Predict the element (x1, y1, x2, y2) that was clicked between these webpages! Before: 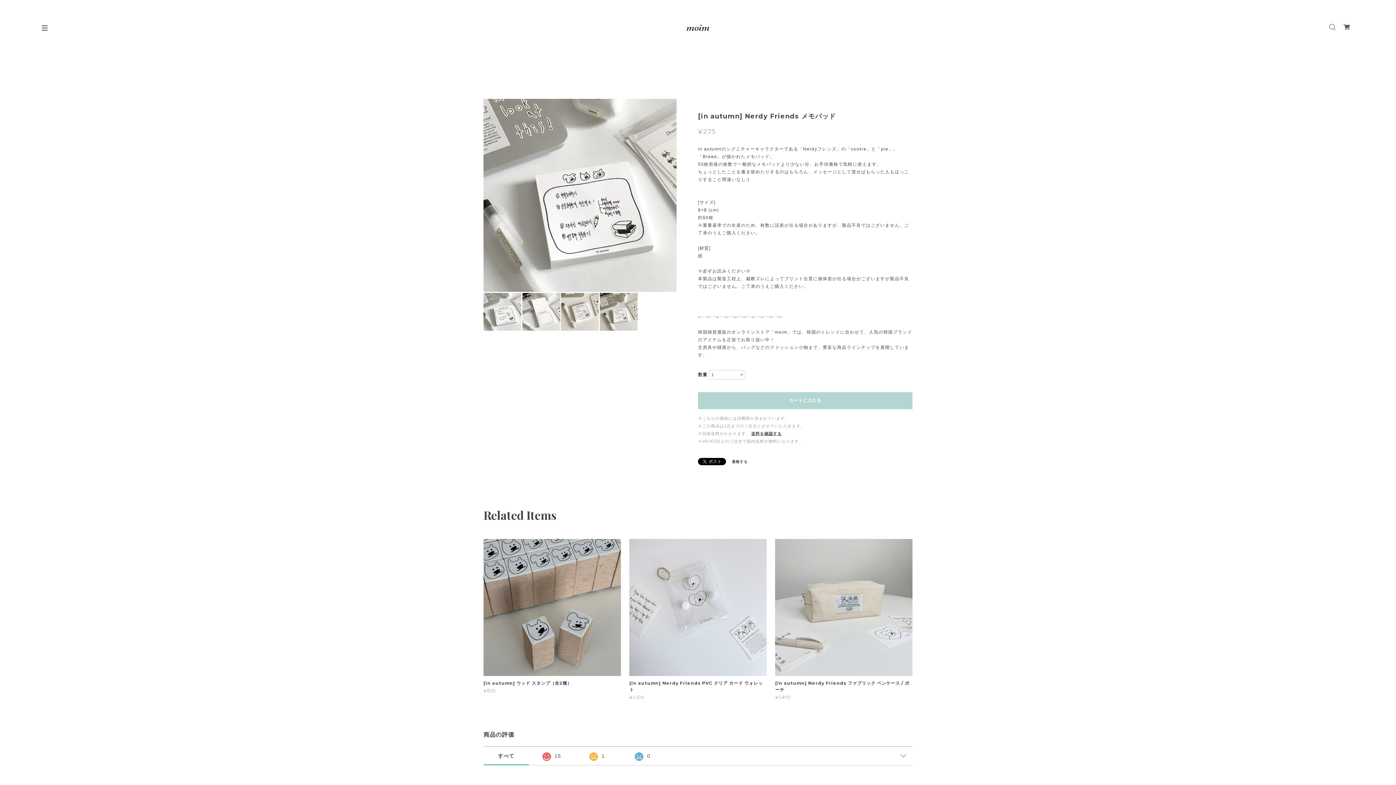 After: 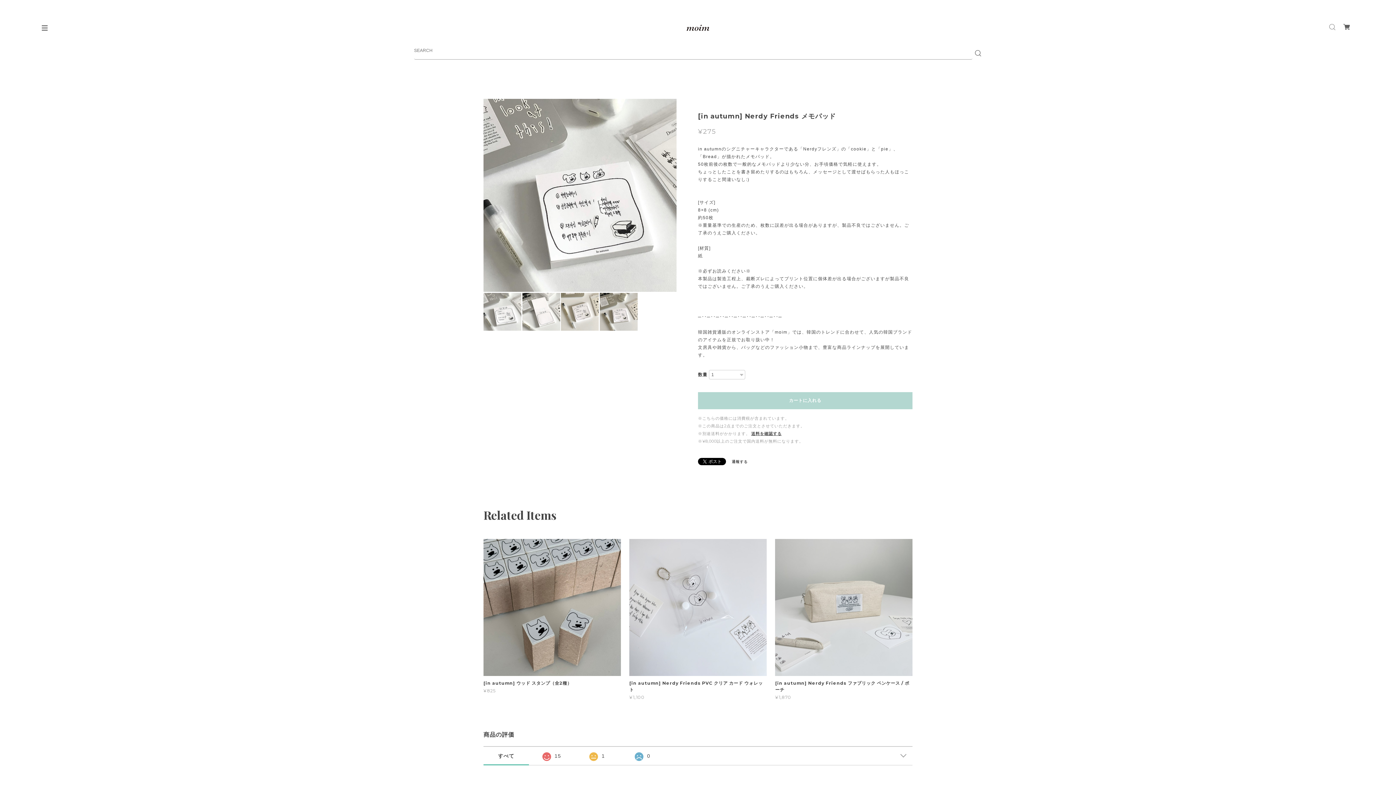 Action: bbox: (1325, 20, 1339, 32)